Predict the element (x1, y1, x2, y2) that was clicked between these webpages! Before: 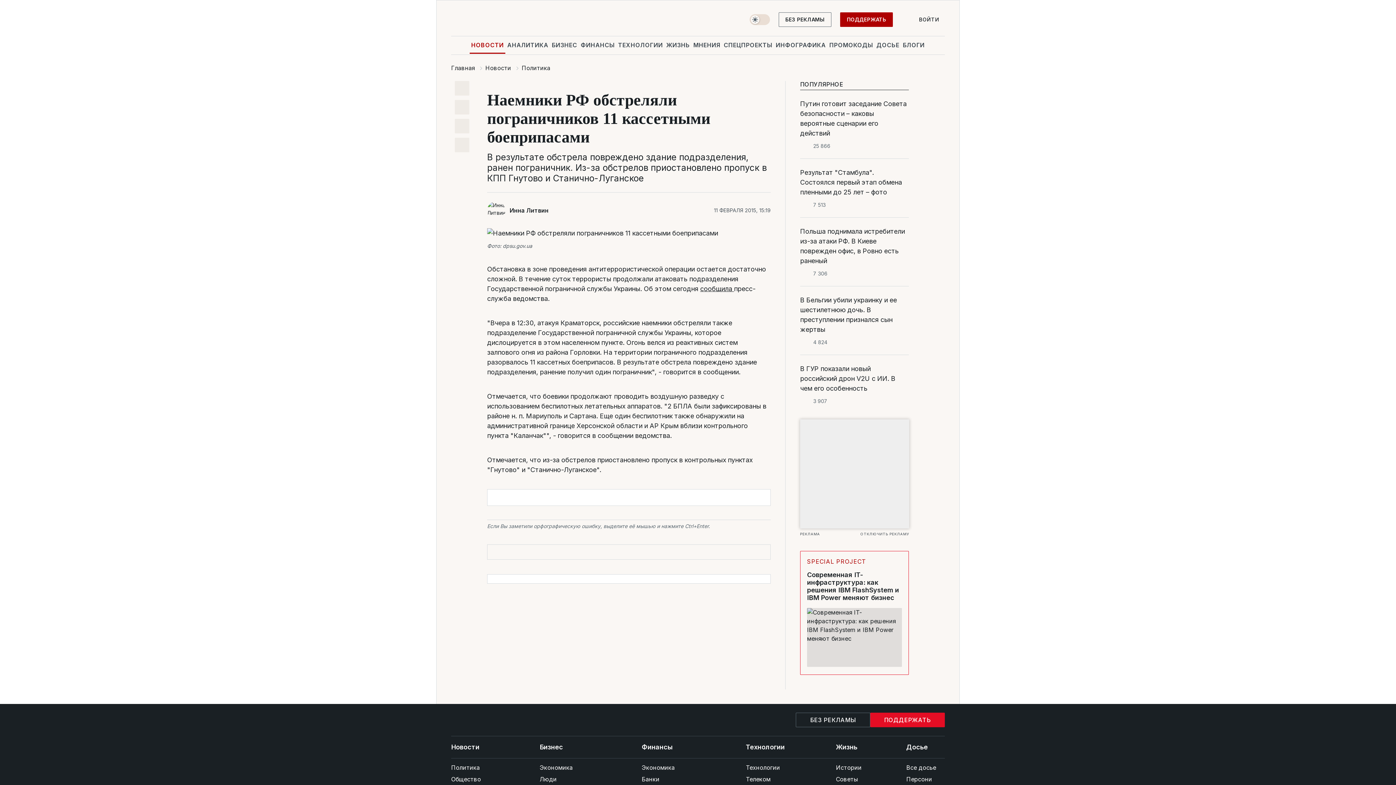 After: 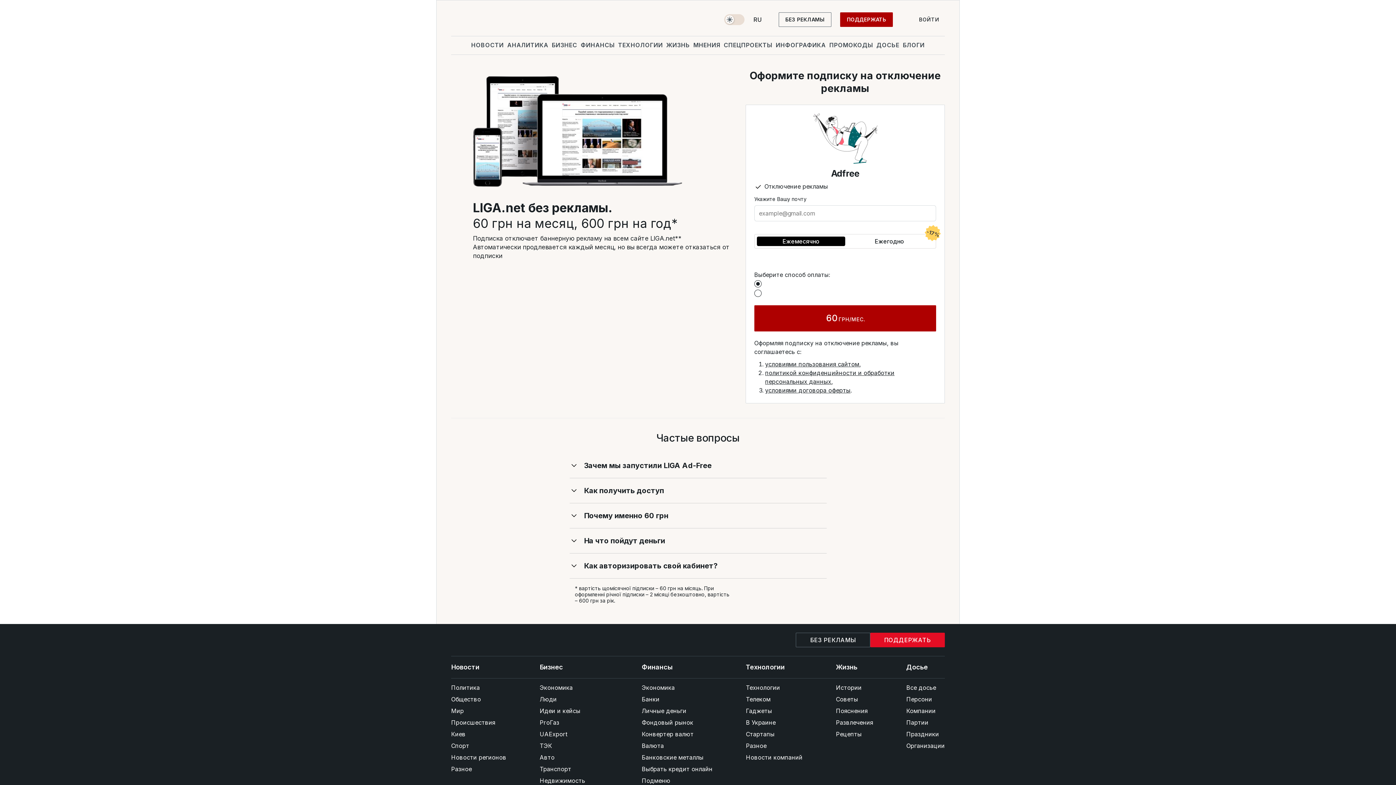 Action: bbox: (778, 12, 831, 26) label: БЕЗ РЕКЛАМЫ